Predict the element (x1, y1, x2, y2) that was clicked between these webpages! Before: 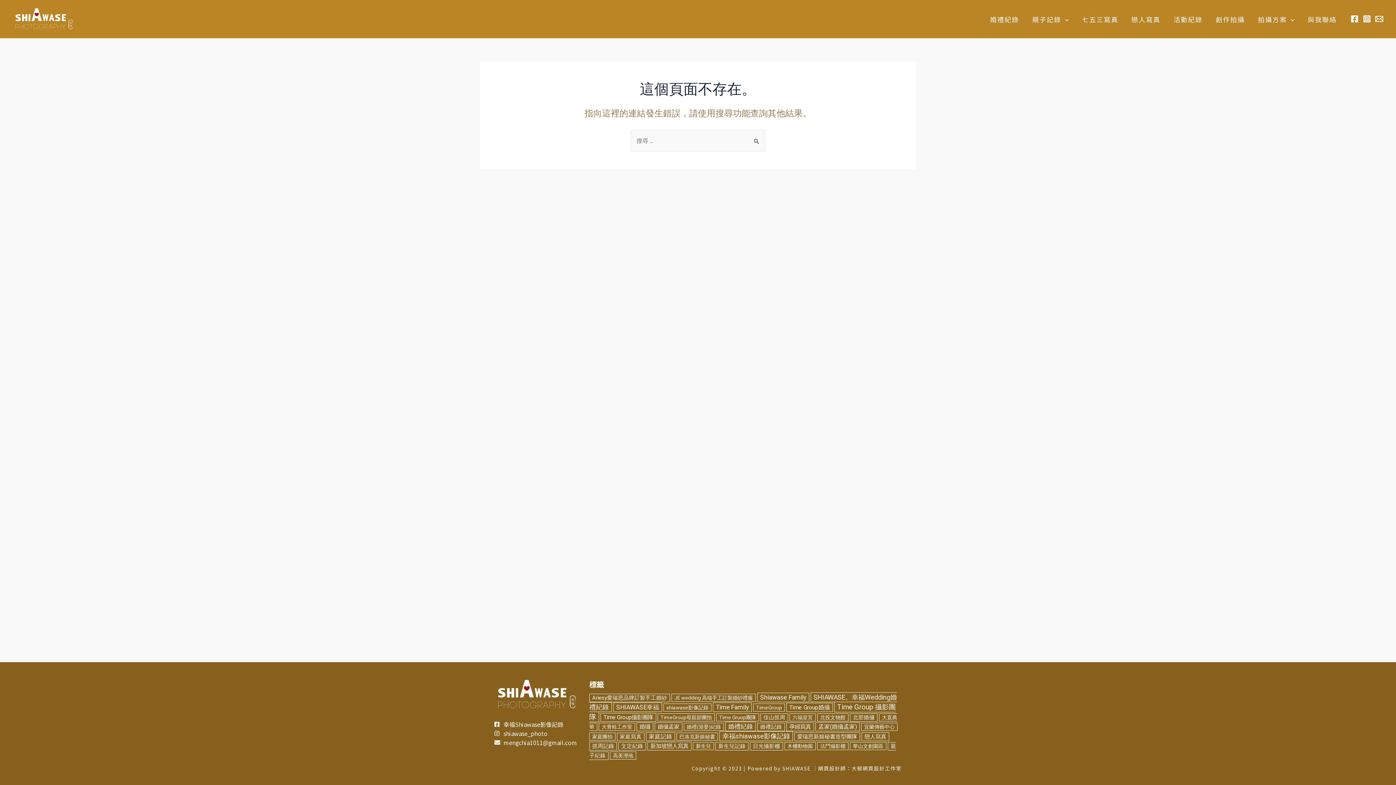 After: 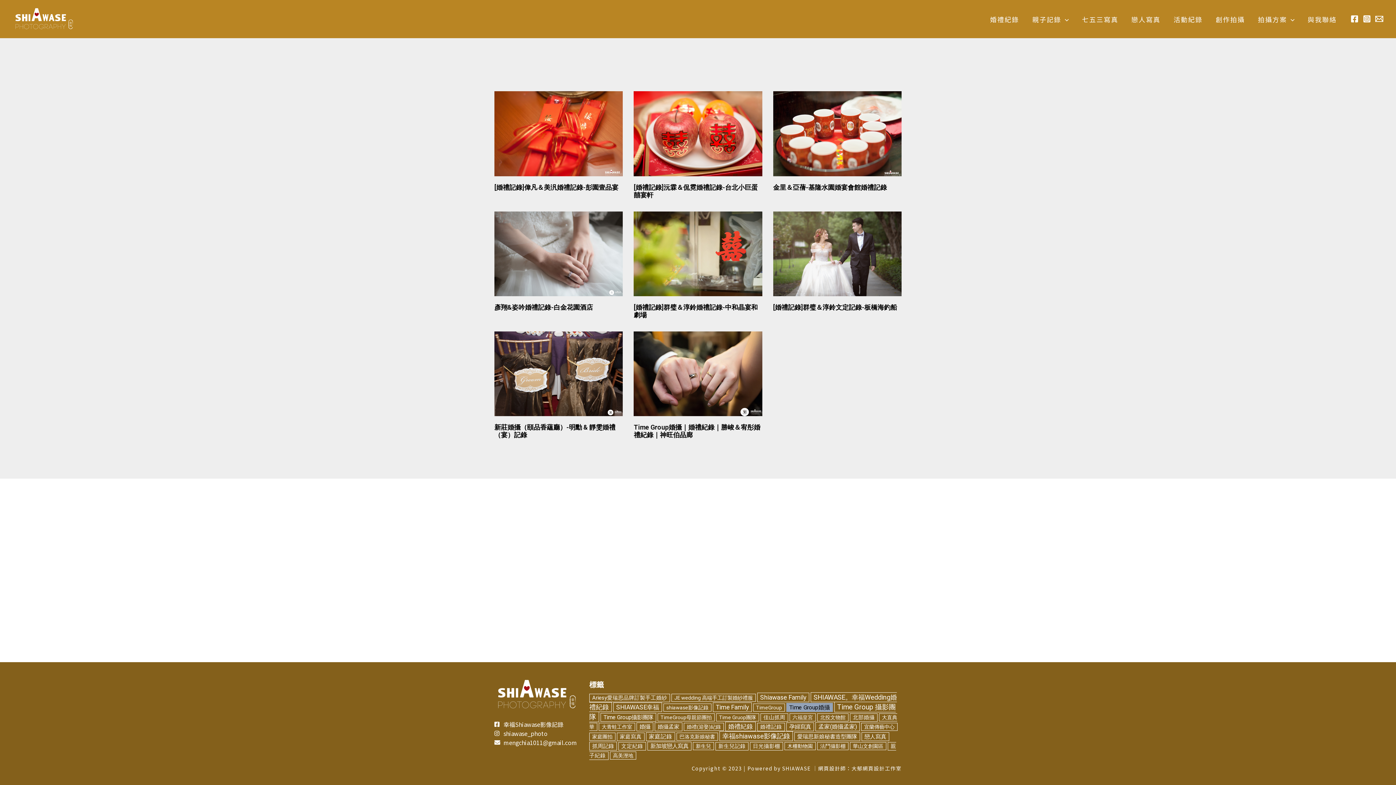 Action: label: Time Group婚攝 (8 個項目) bbox: (786, 703, 833, 712)